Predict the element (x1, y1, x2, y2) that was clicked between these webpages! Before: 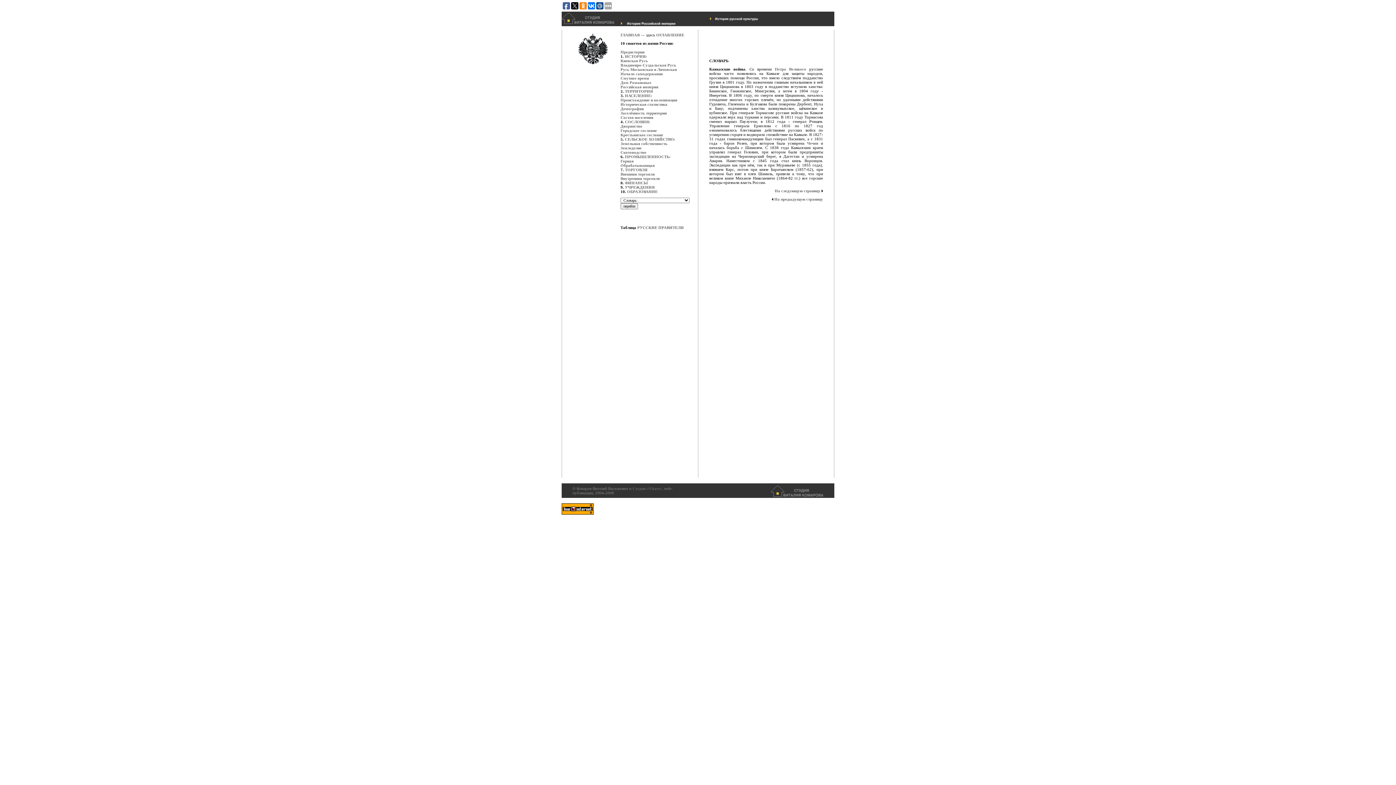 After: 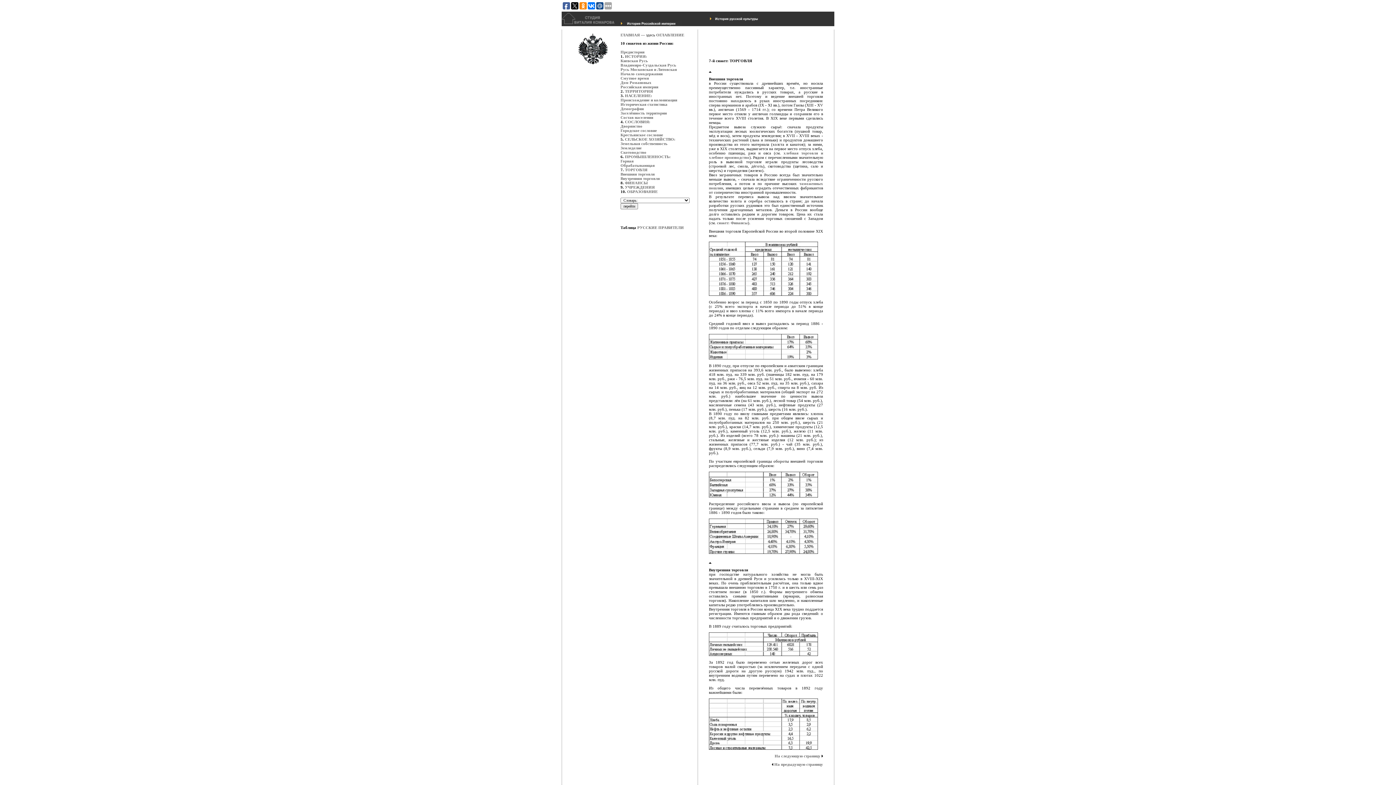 Action: label: ТОРГОВЛЯ bbox: (625, 167, 647, 172)